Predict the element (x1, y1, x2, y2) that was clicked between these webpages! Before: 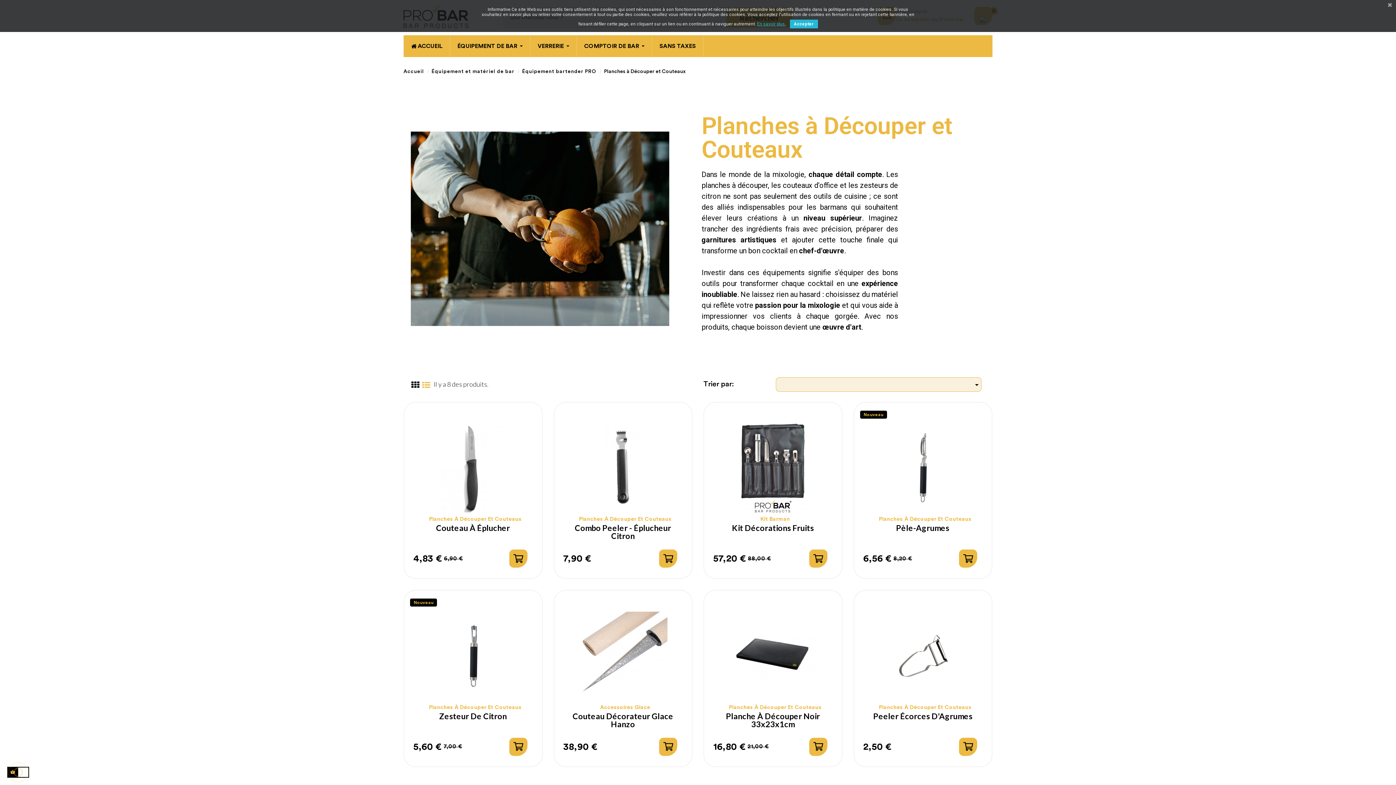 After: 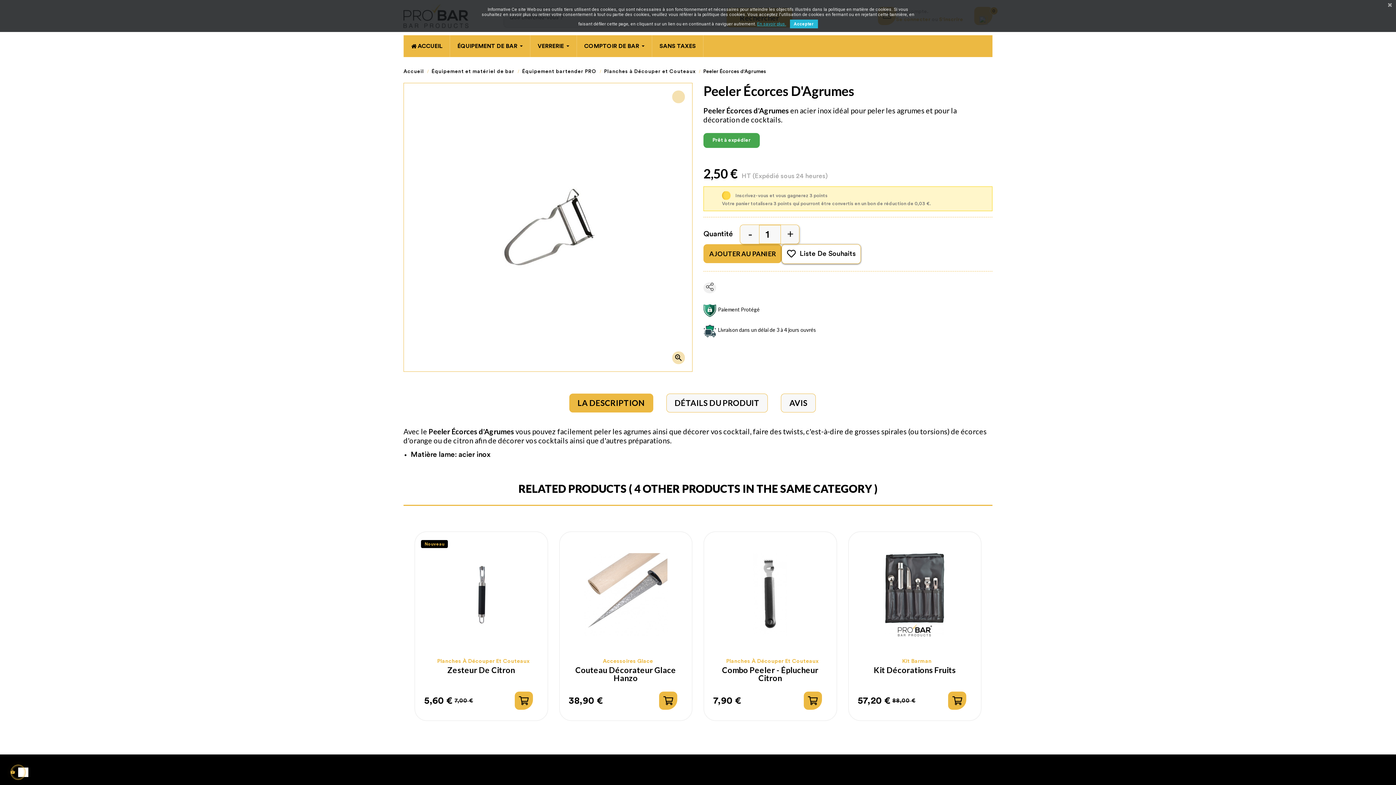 Action: bbox: (863, 712, 982, 728) label: Peeler Écorces D'Agrumes